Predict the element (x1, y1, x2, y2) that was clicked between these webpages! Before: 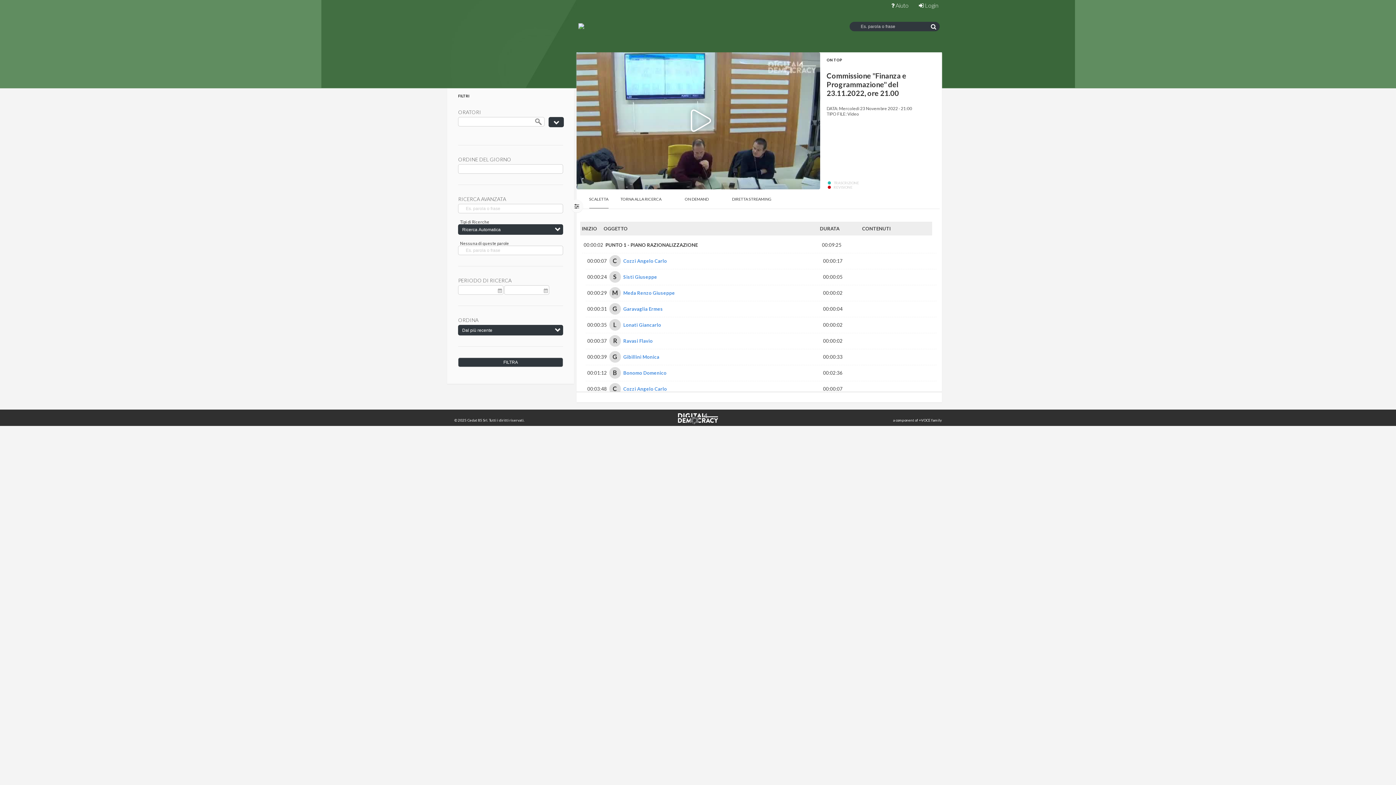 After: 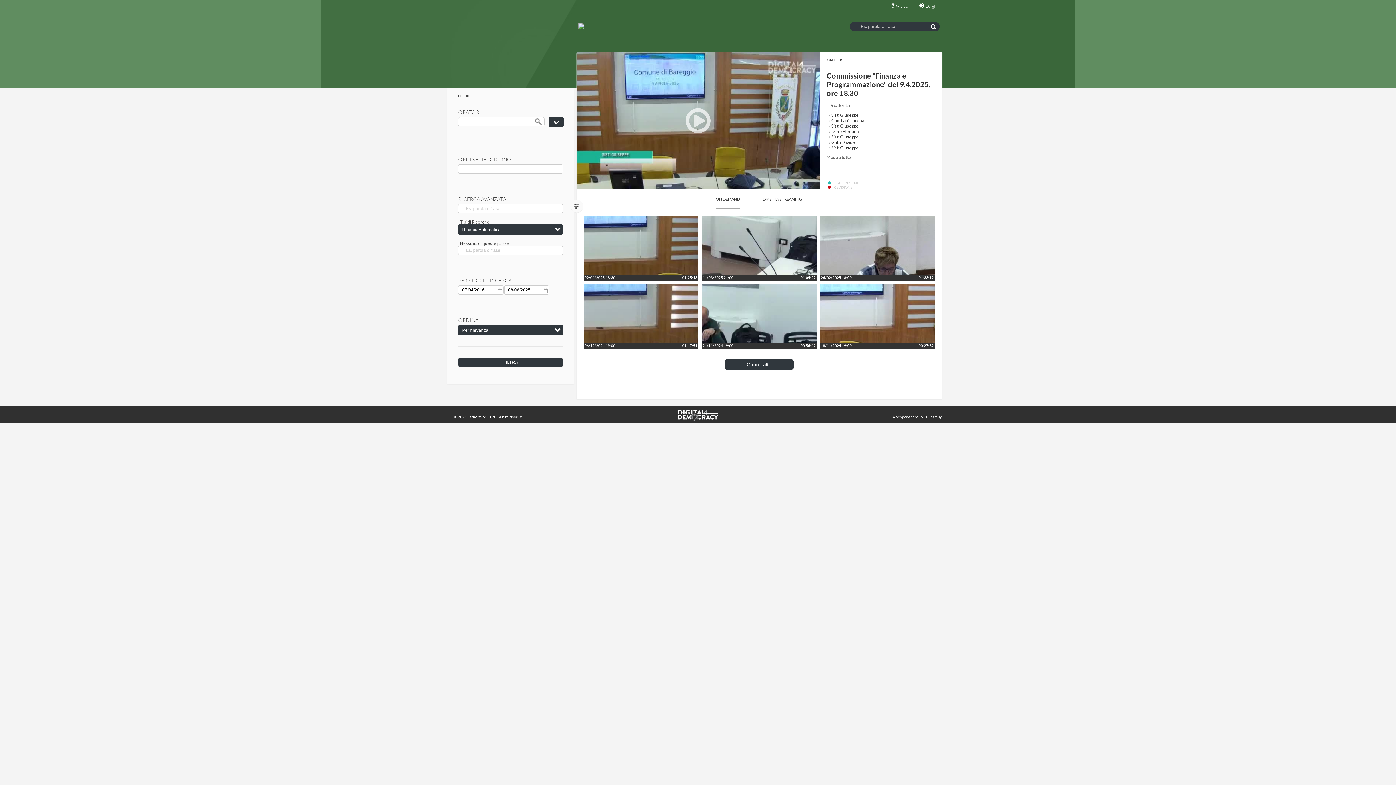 Action: label: ON DEMAND bbox: (684, 189, 708, 207)